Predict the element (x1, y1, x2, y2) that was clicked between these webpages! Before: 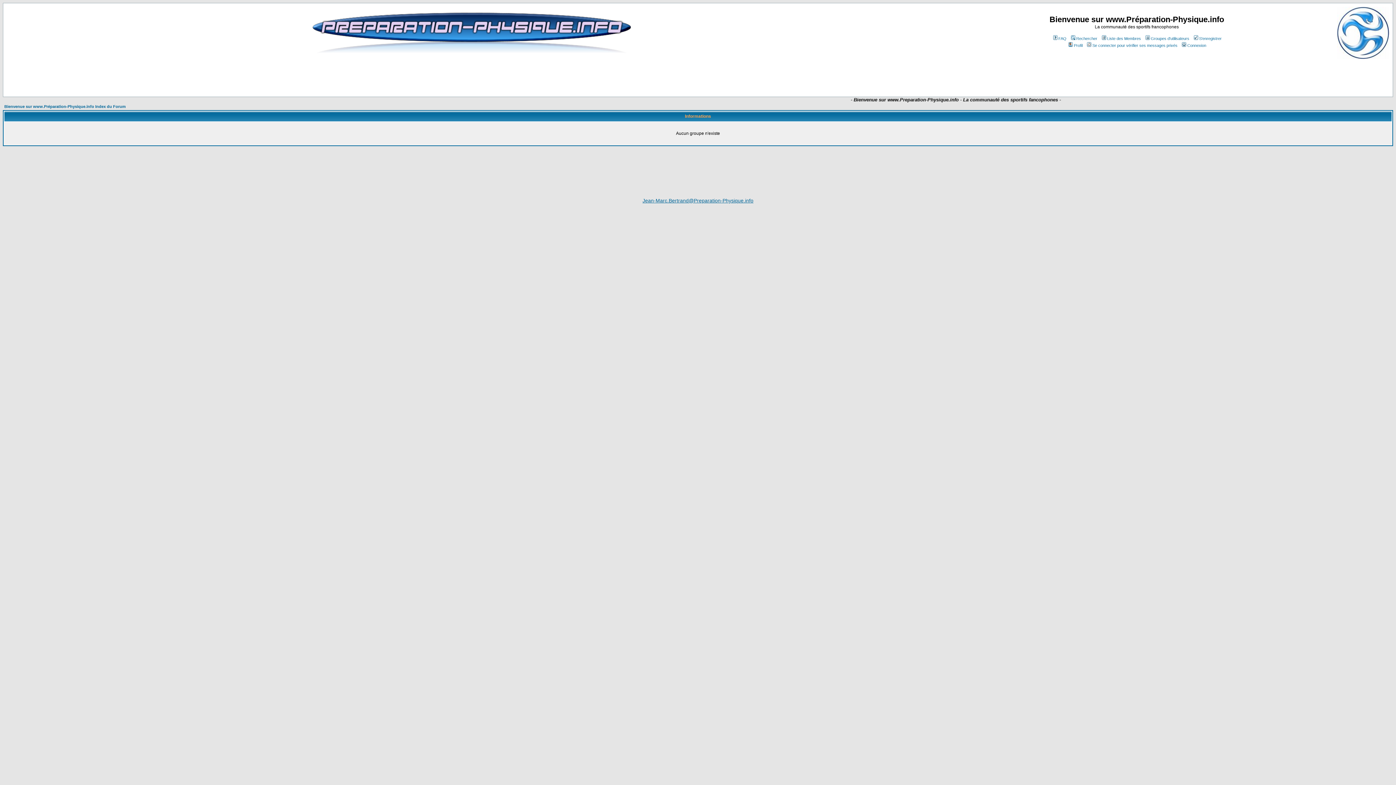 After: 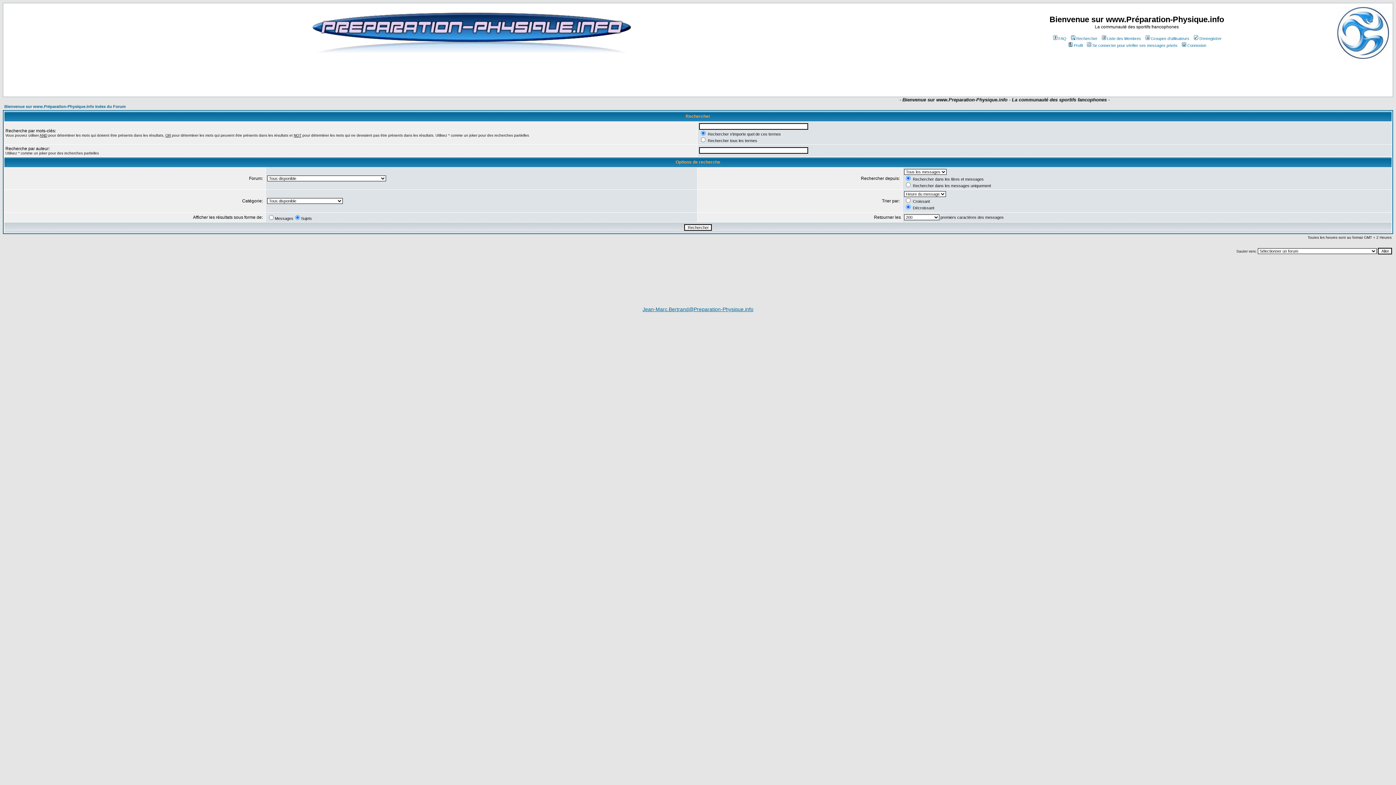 Action: bbox: (1070, 36, 1097, 40) label: Rechercher